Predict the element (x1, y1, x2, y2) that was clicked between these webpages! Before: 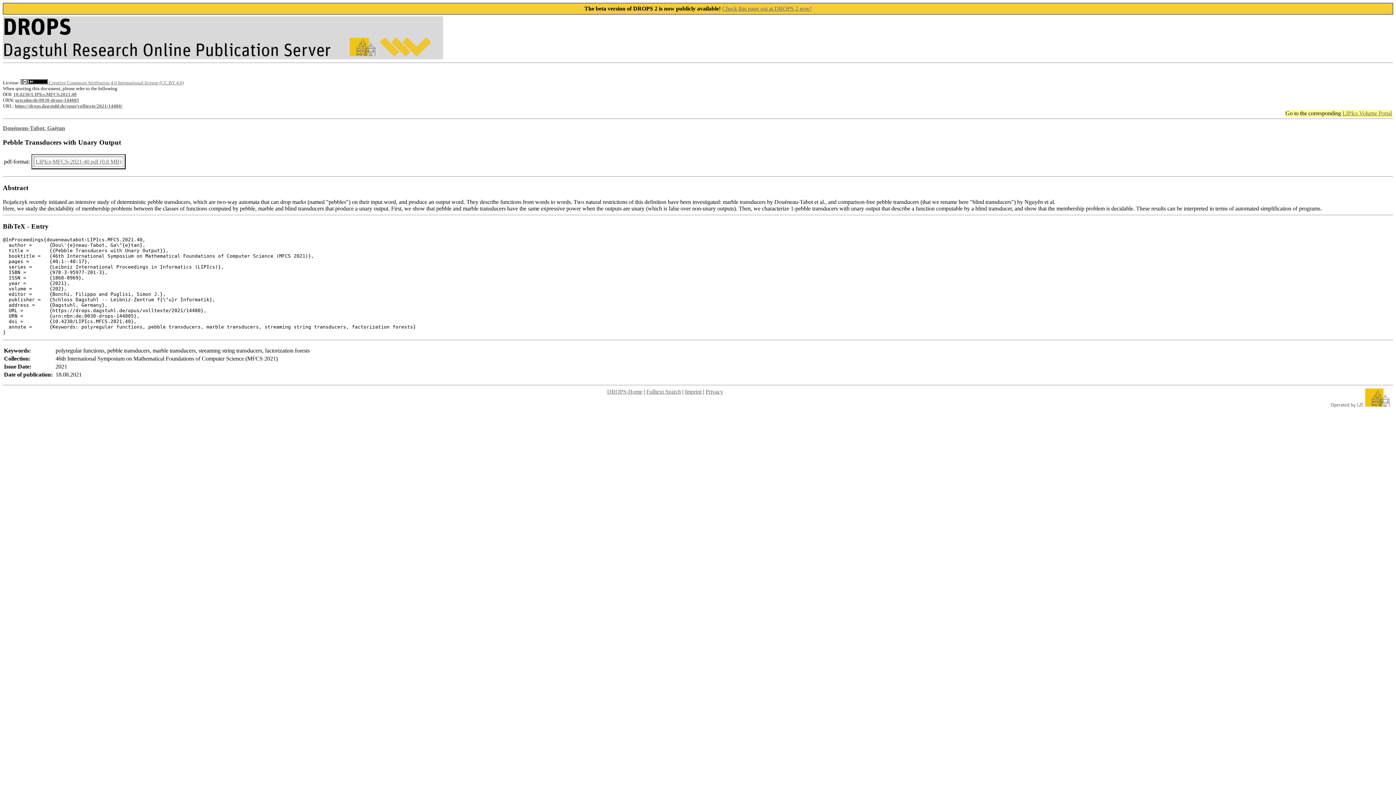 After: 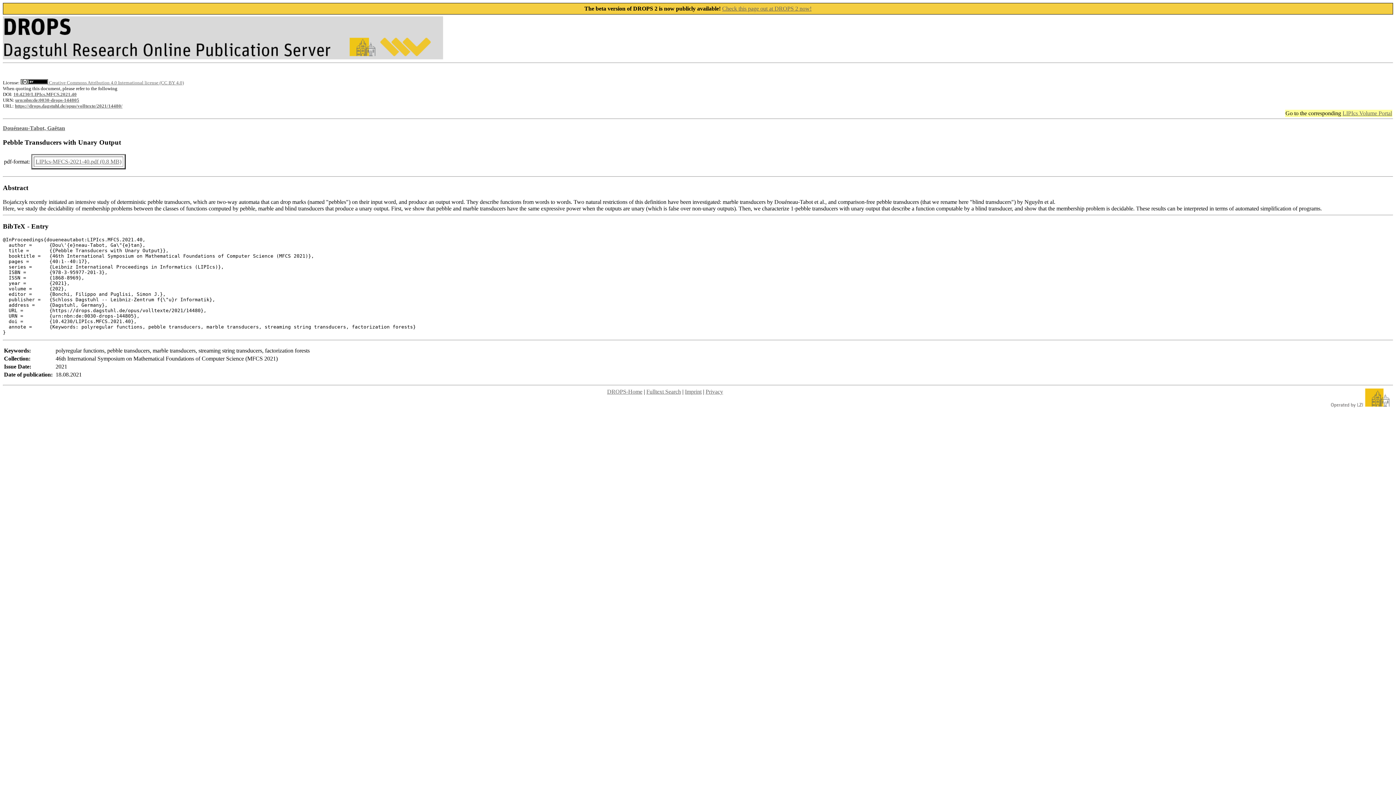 Action: bbox: (35, 158, 121, 164) label: LIPIcs-MFCS-2021-40.pdf (0.8 MB)